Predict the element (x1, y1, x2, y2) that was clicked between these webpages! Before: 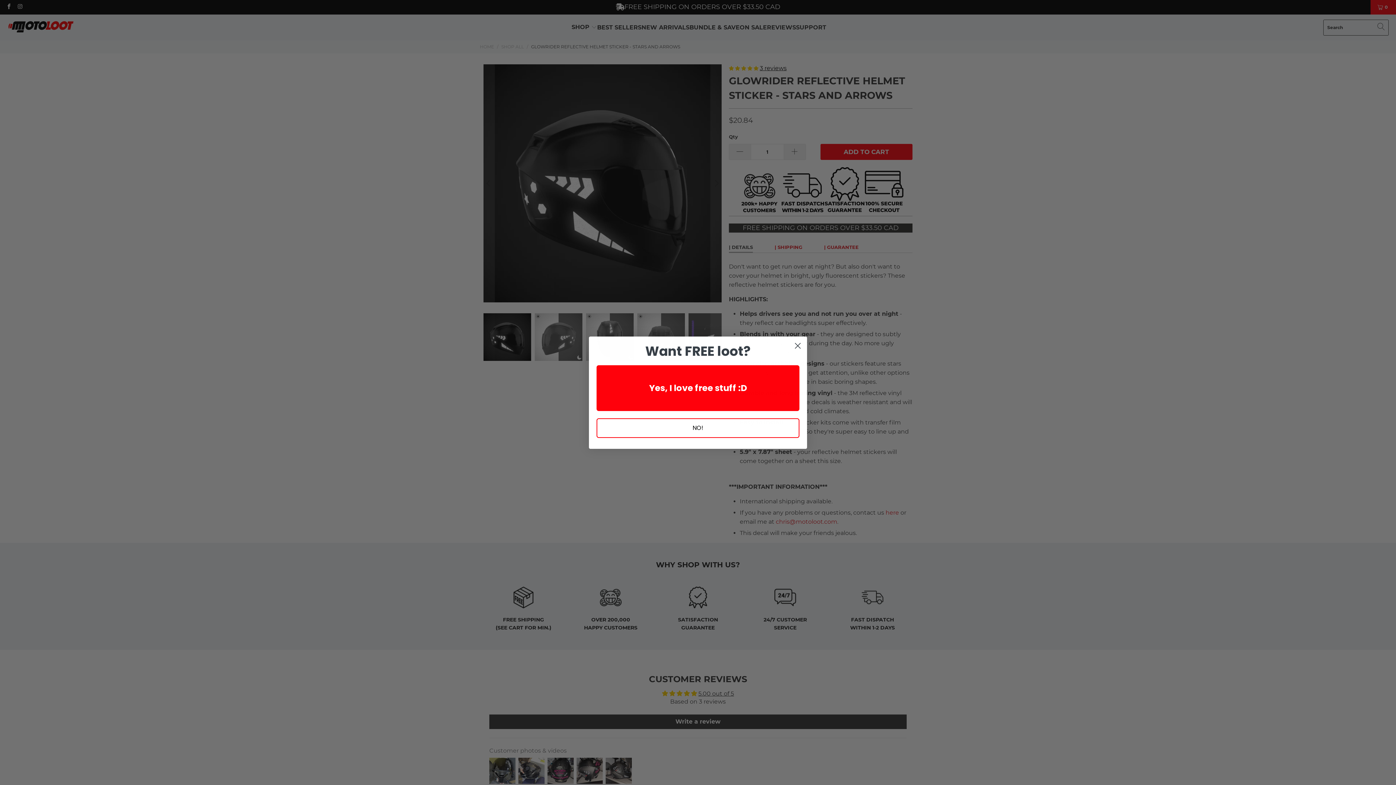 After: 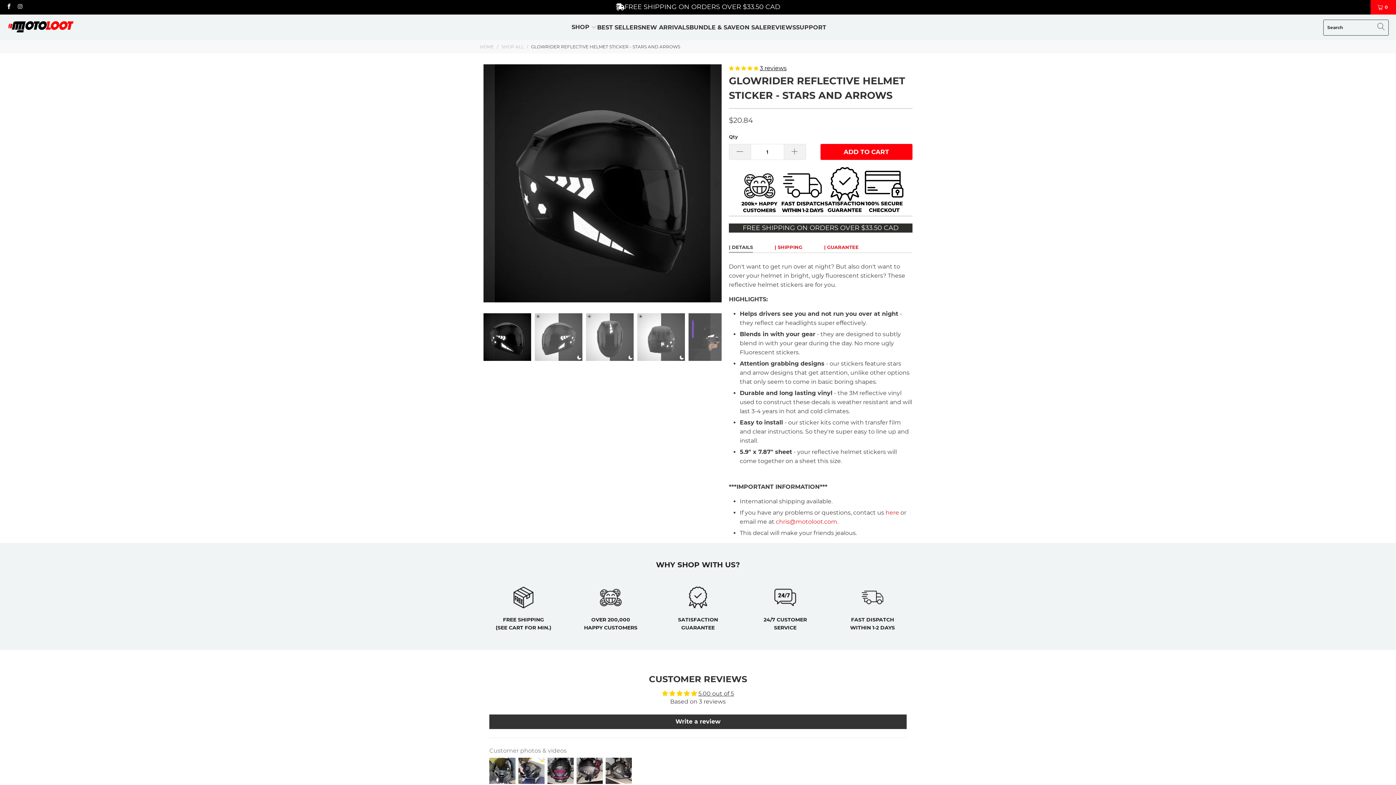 Action: bbox: (791, 339, 804, 352) label: Close dialog